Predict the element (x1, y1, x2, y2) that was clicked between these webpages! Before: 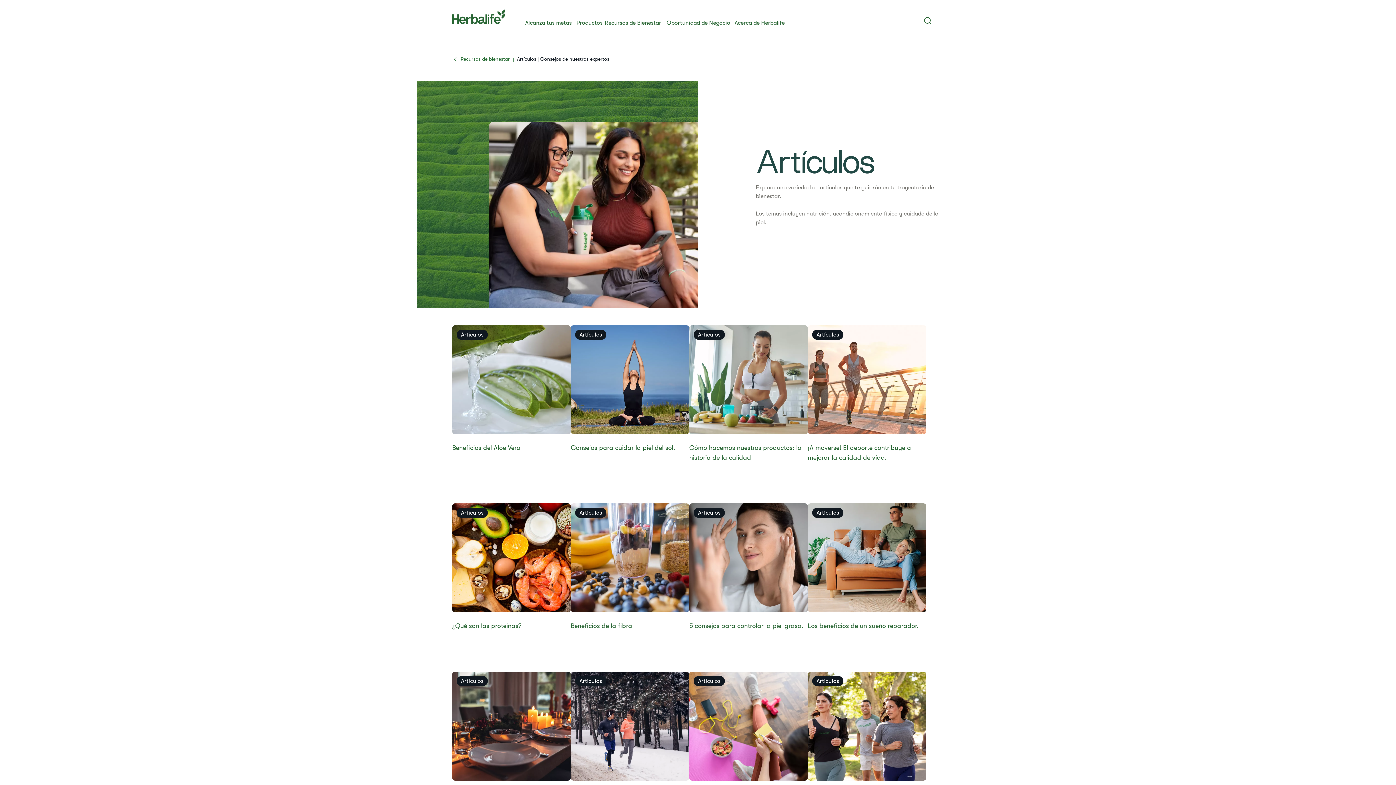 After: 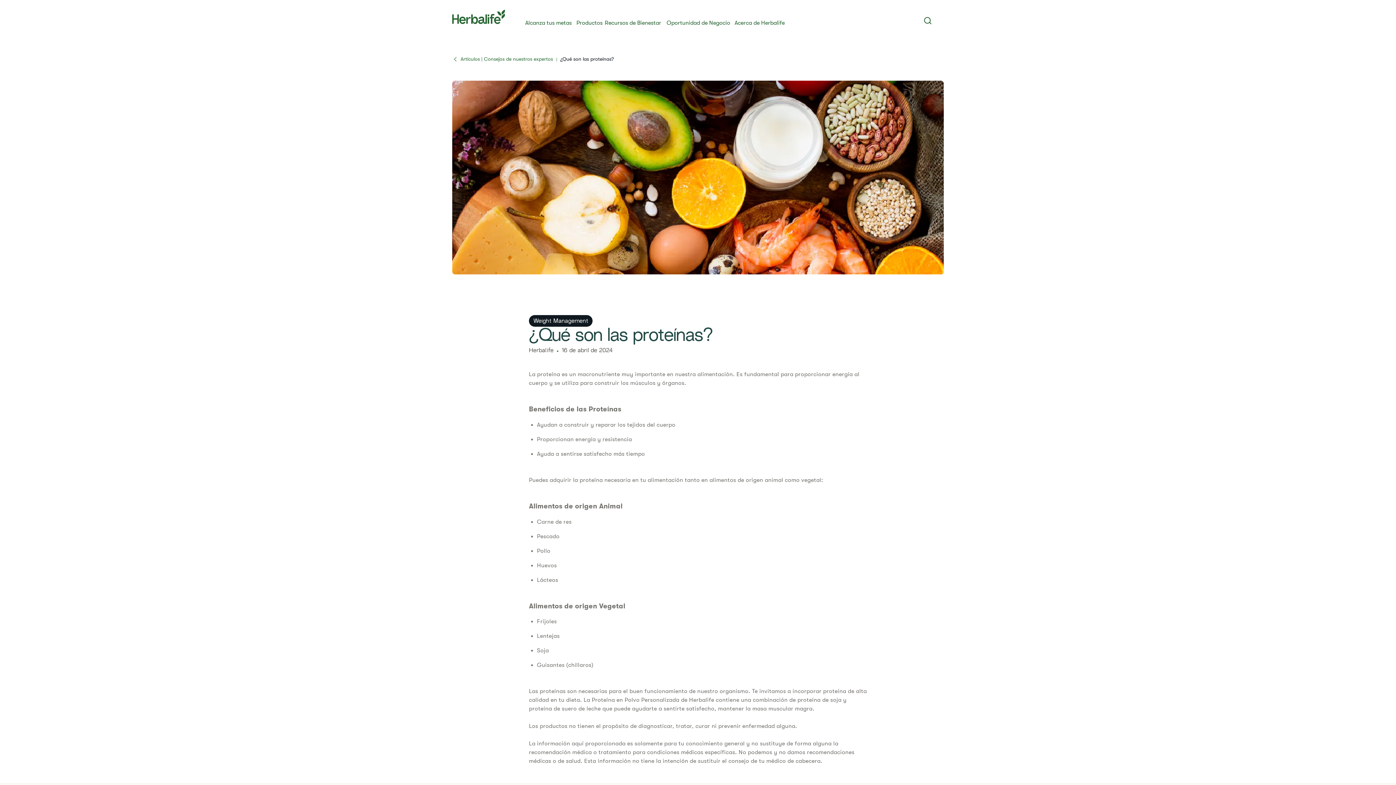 Action: label: ​​¿Qué son las proteínas?​ bbox: (452, 622, 521, 629)